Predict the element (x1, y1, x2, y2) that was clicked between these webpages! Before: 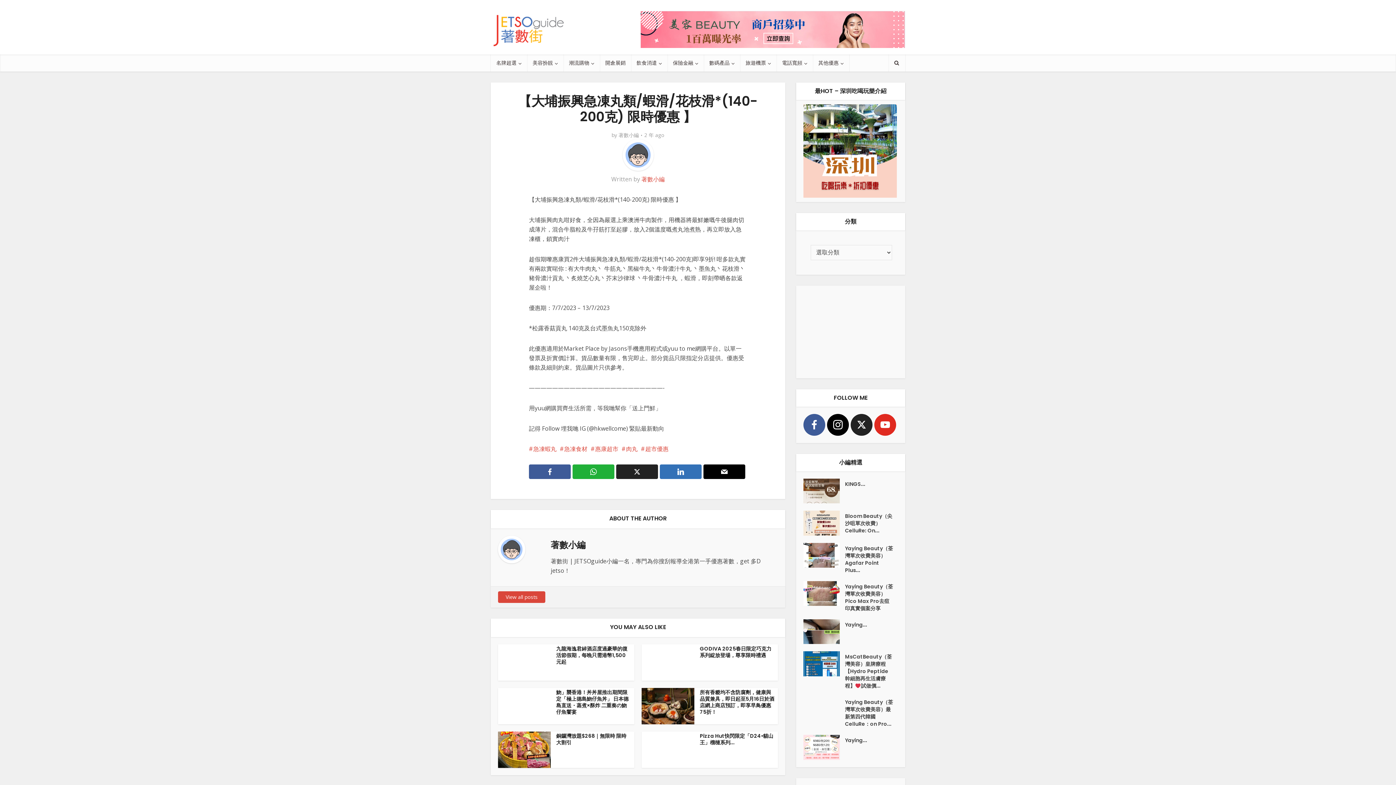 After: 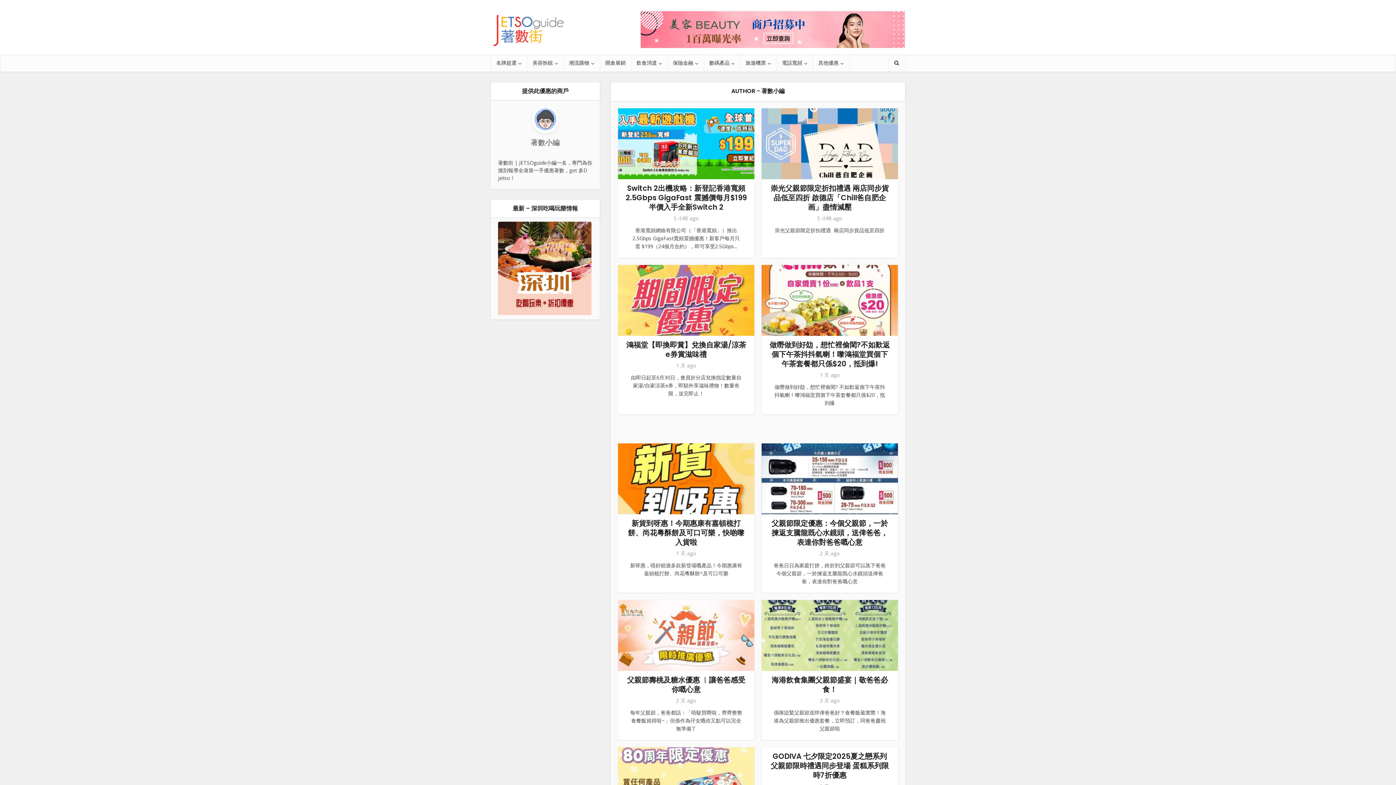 Action: bbox: (498, 591, 545, 603) label: View all posts